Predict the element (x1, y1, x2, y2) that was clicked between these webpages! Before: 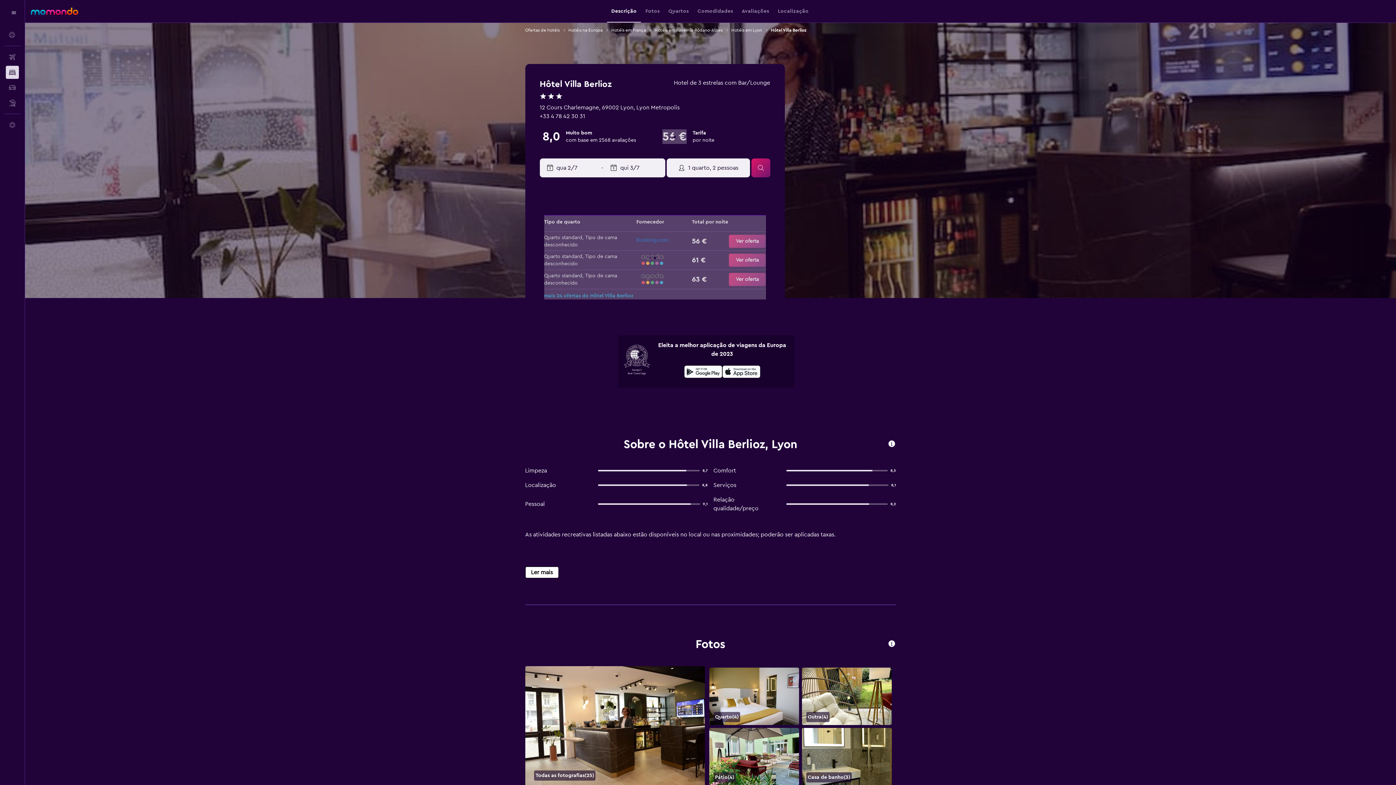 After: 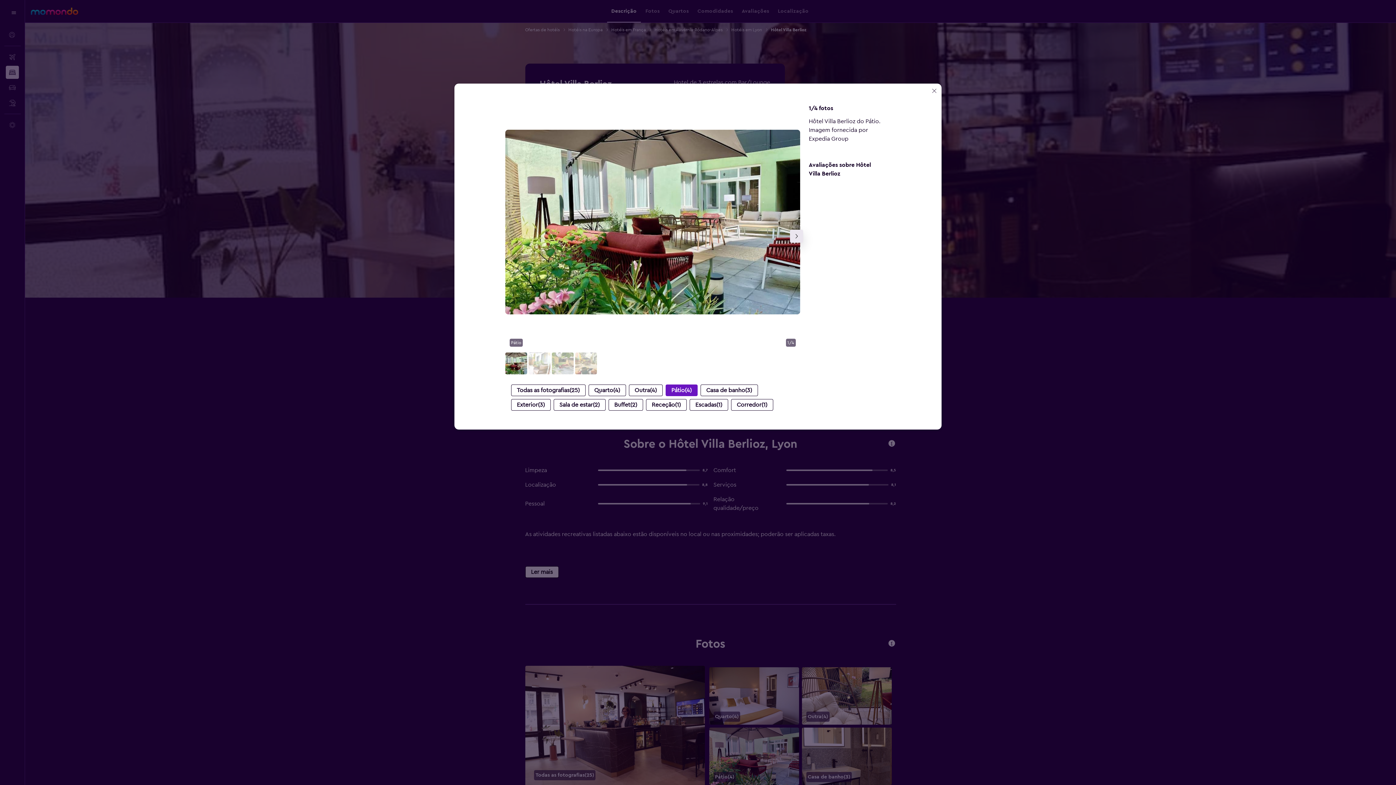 Action: label: Pátio bbox: (709, 728, 799, 785)